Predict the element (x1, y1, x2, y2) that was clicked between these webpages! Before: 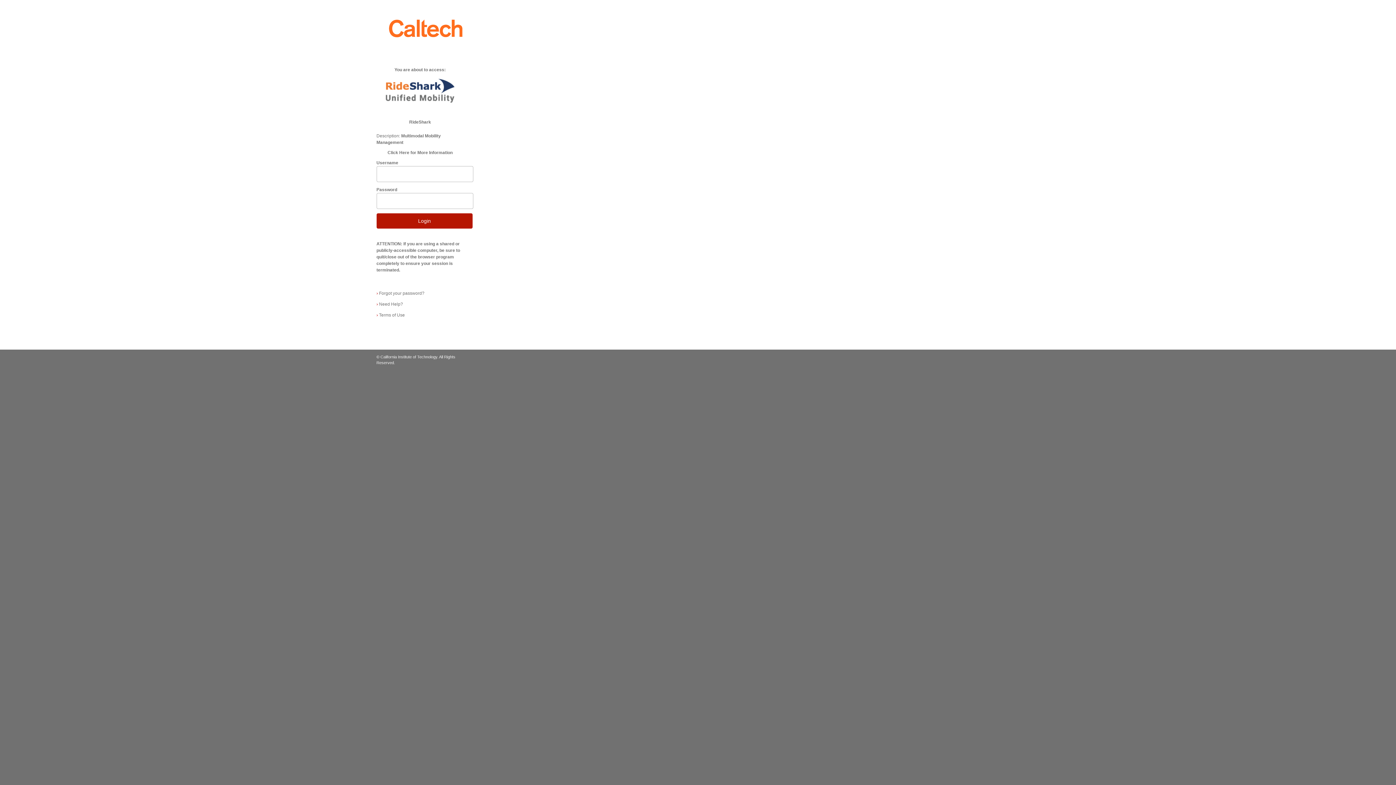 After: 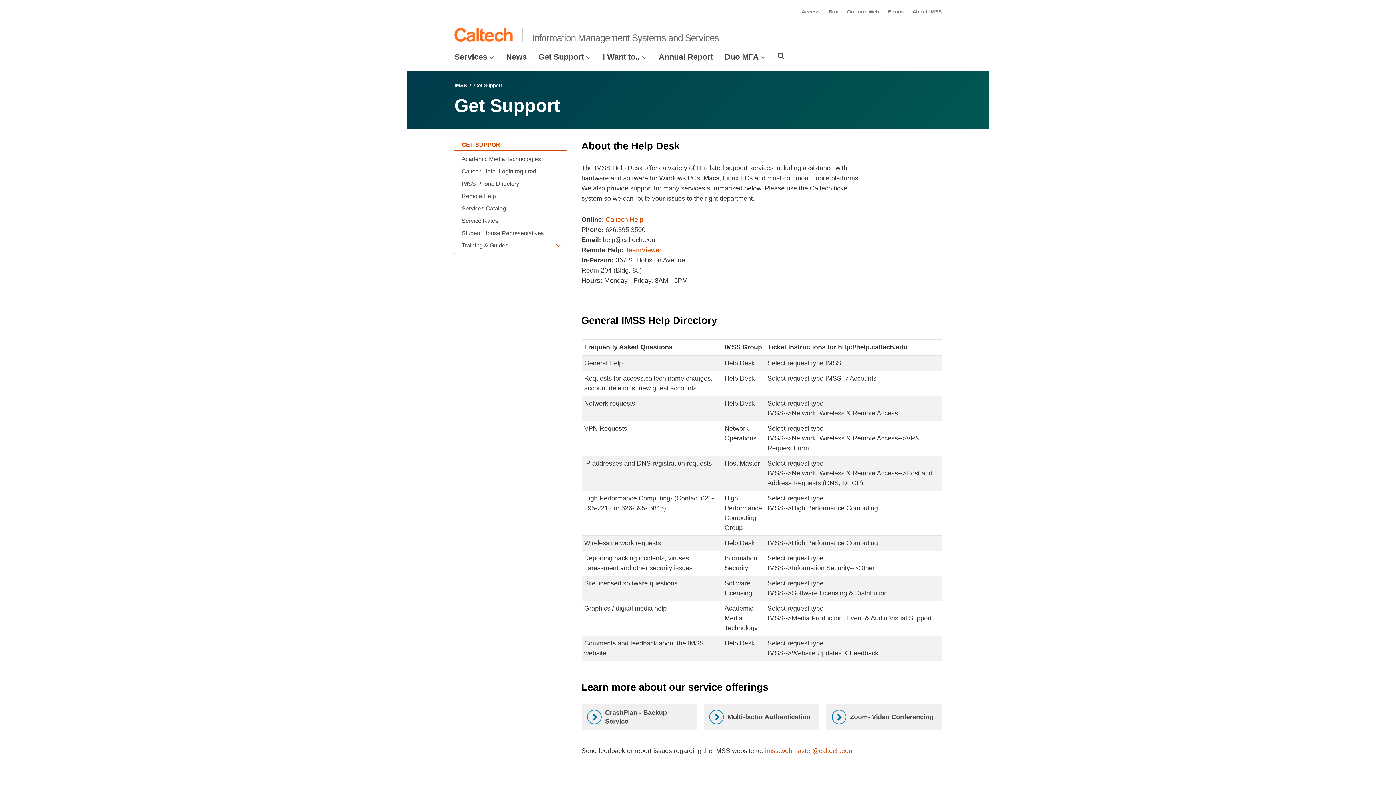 Action: bbox: (376, 298, 474, 309) label: › Need Help?